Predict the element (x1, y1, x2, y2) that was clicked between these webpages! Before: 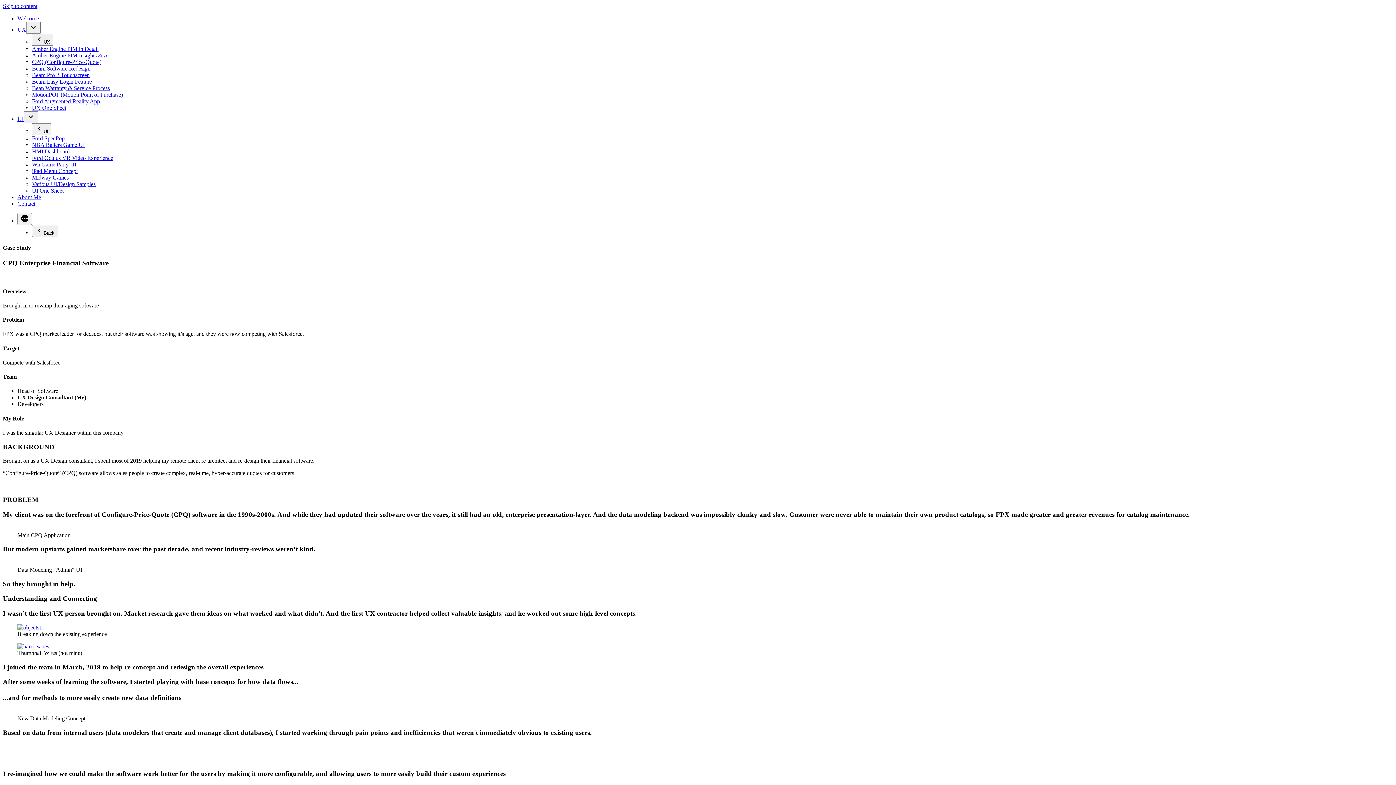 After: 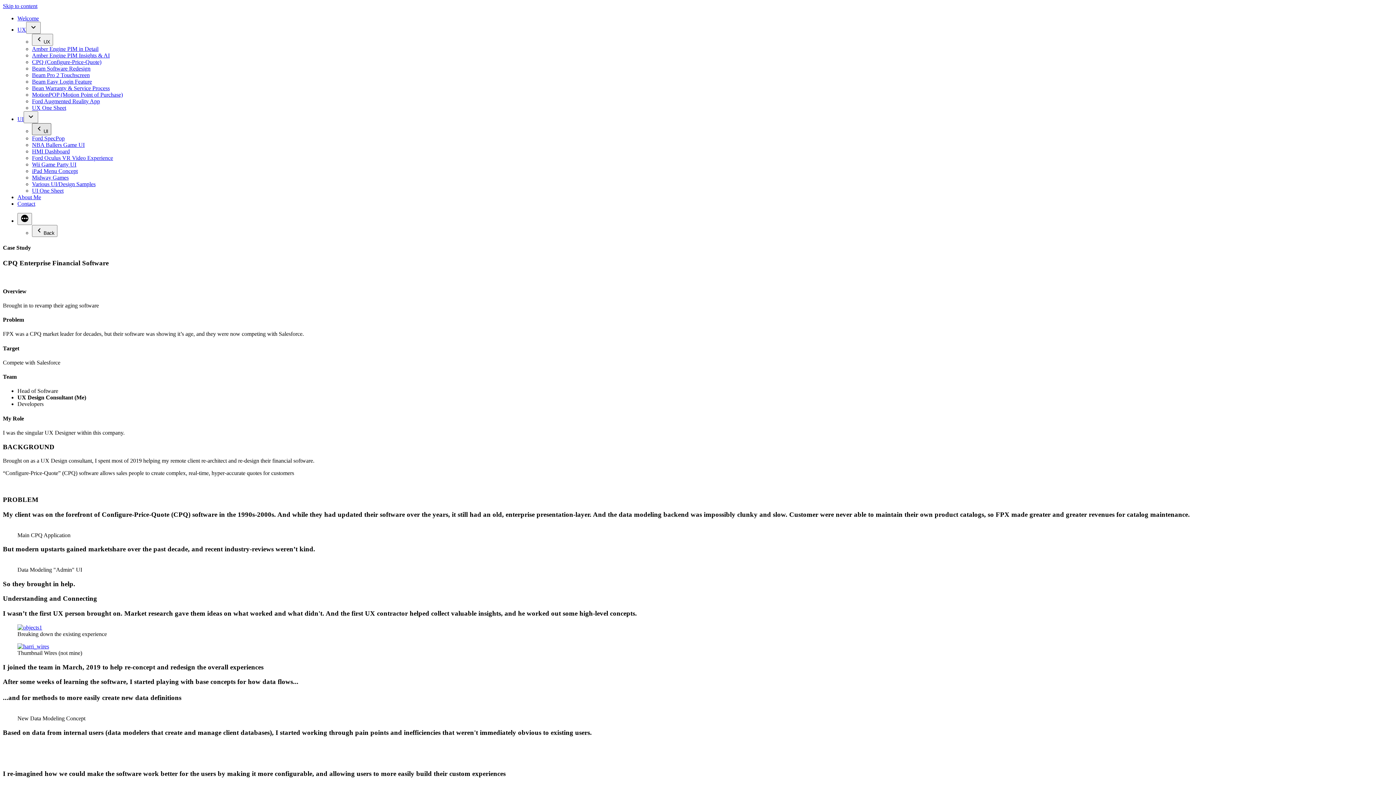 Action: label: UI bbox: (32, 123, 51, 135)